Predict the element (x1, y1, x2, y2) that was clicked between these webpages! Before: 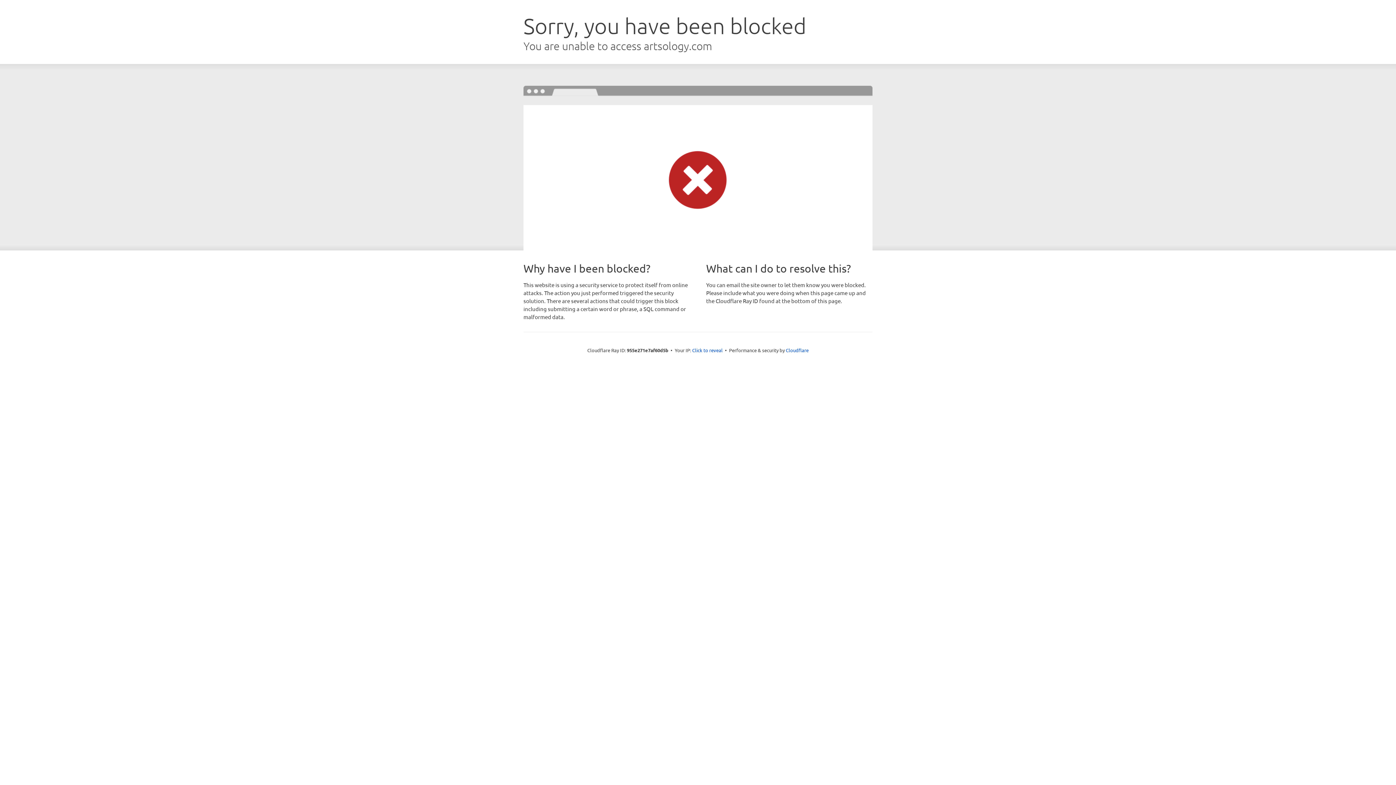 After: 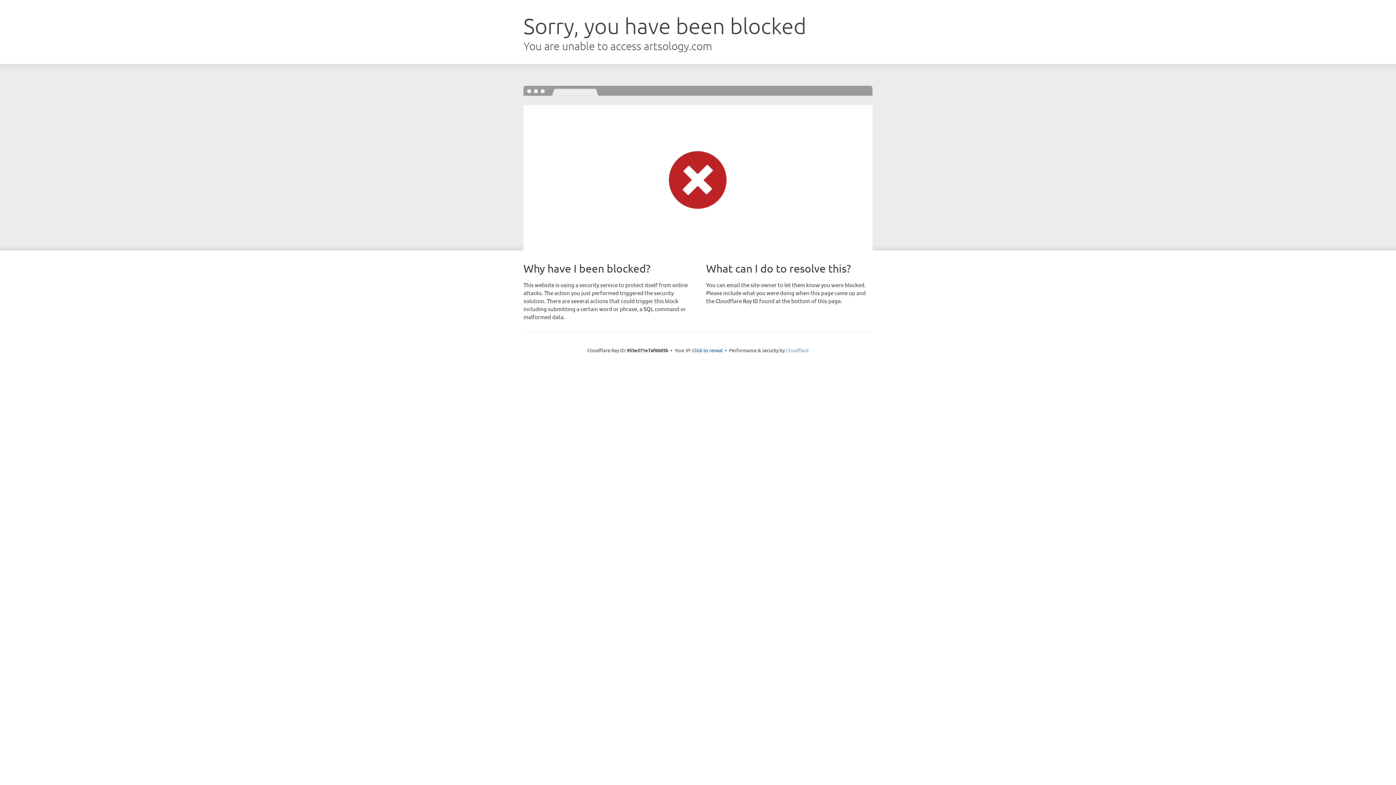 Action: label: Cloudflare bbox: (786, 347, 808, 353)